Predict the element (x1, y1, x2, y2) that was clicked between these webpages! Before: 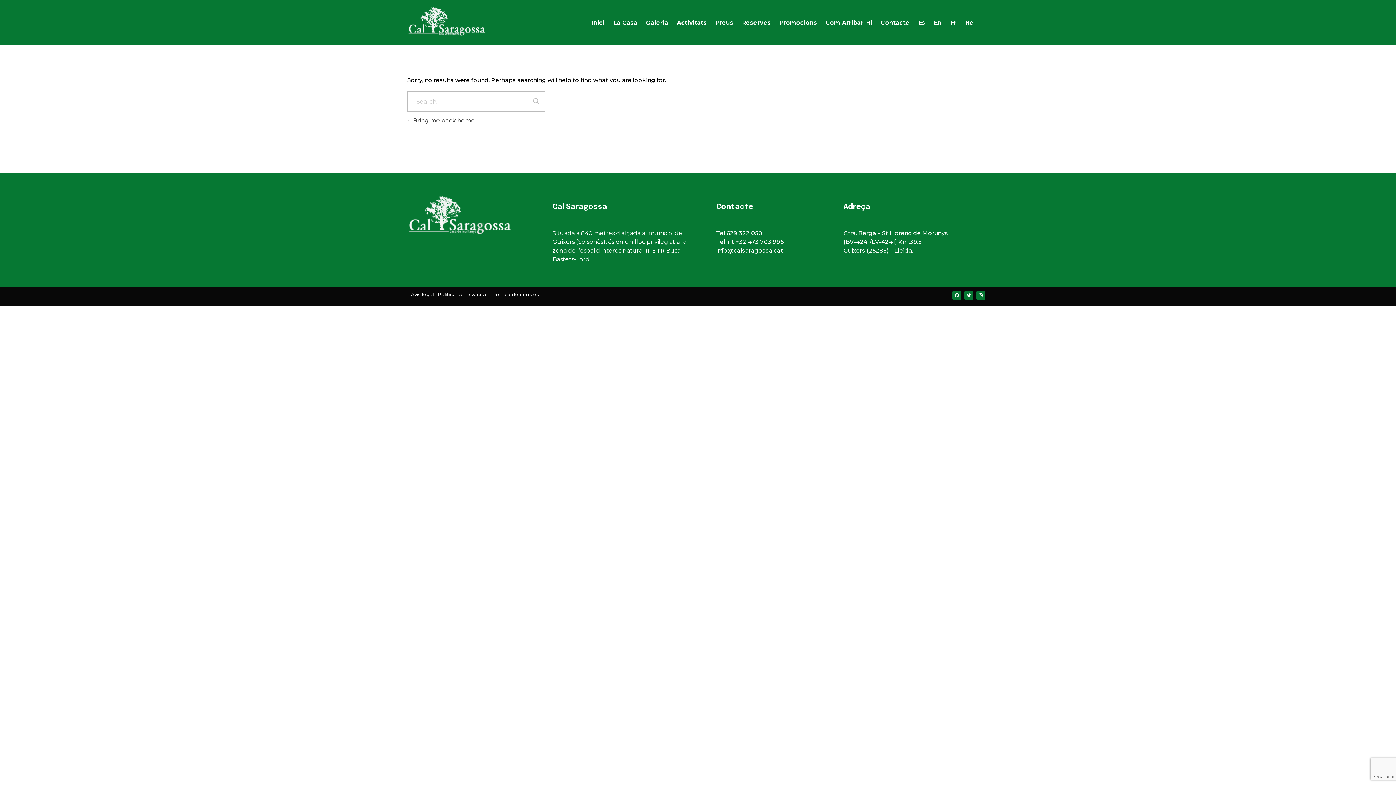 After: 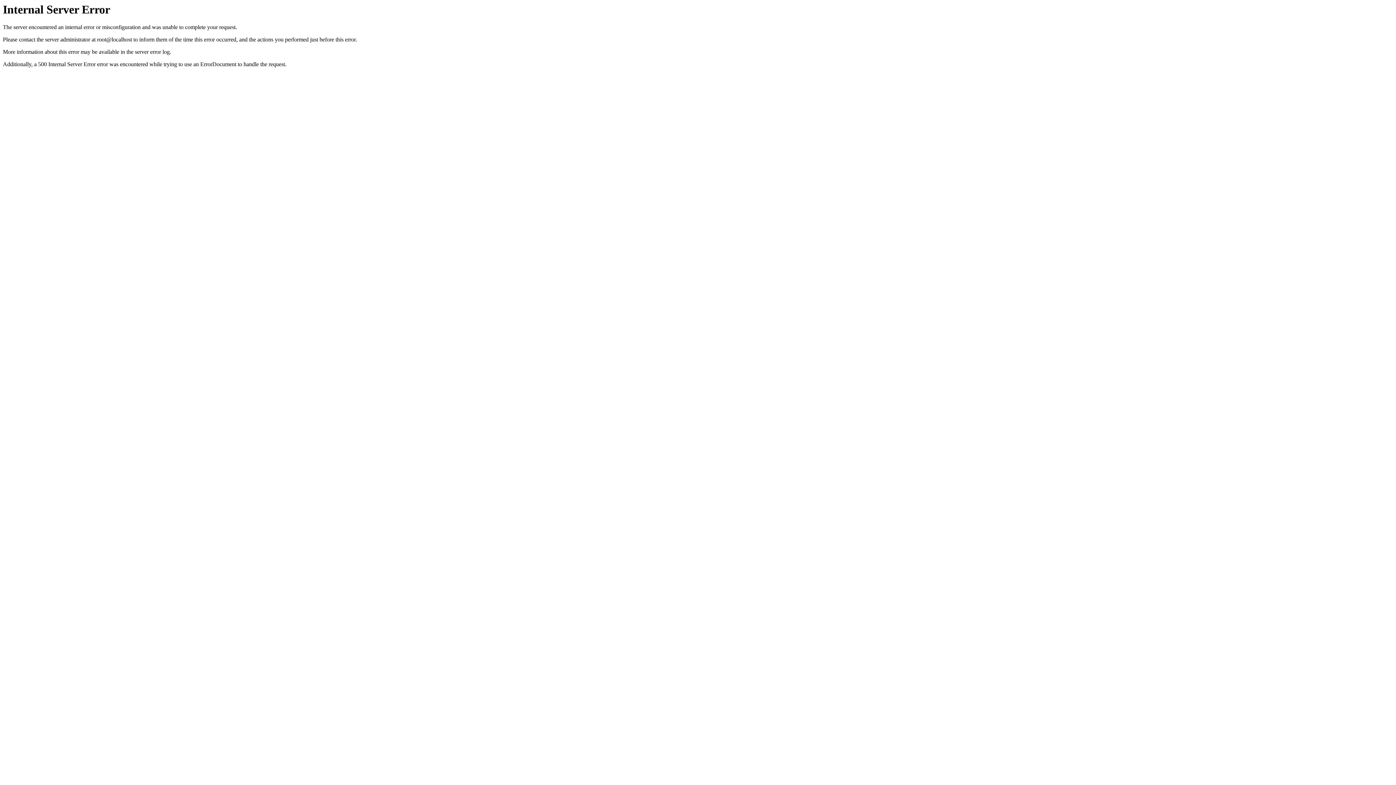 Action: label: Galeria bbox: (641, 18, 672, 27)